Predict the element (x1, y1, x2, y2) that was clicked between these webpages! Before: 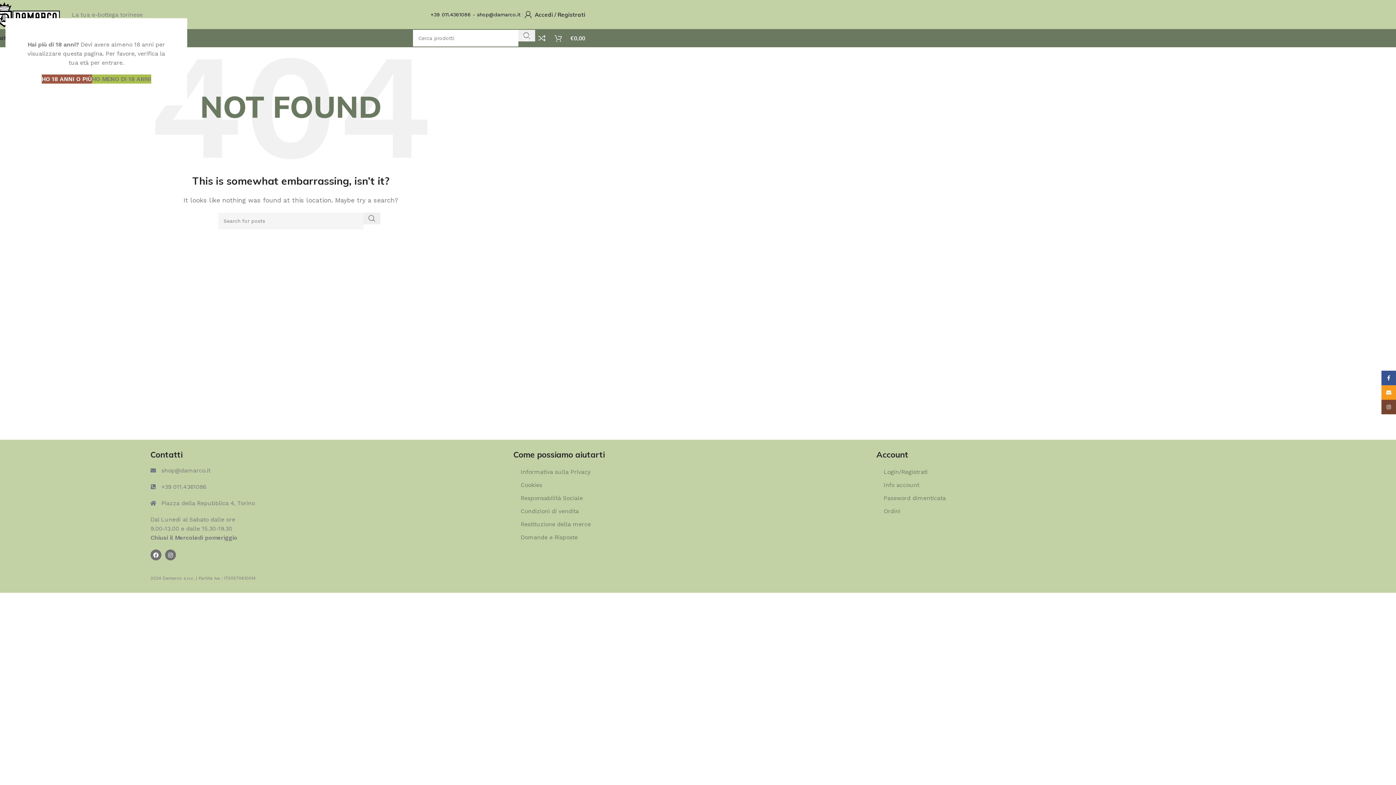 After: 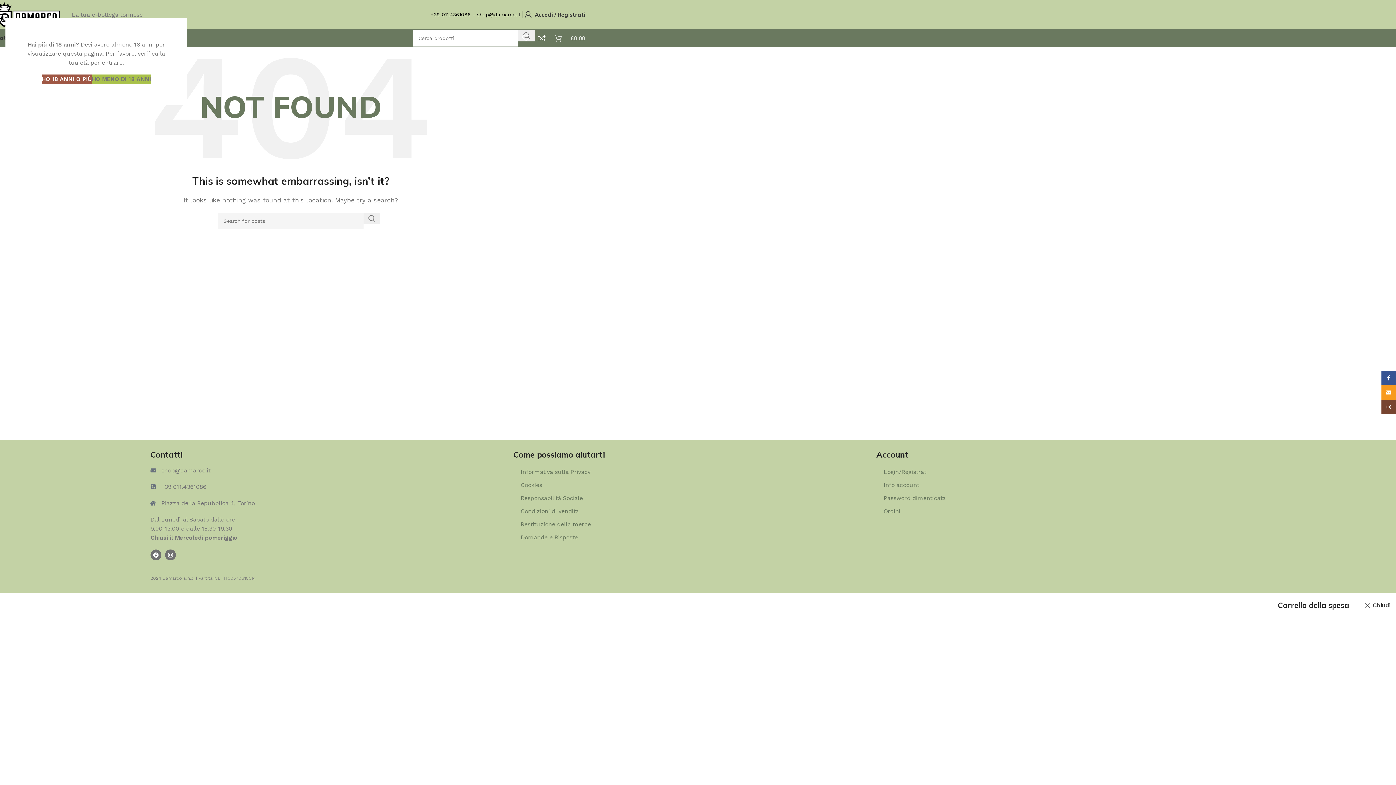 Action: label: 0
€0,00 bbox: (554, 30, 585, 45)